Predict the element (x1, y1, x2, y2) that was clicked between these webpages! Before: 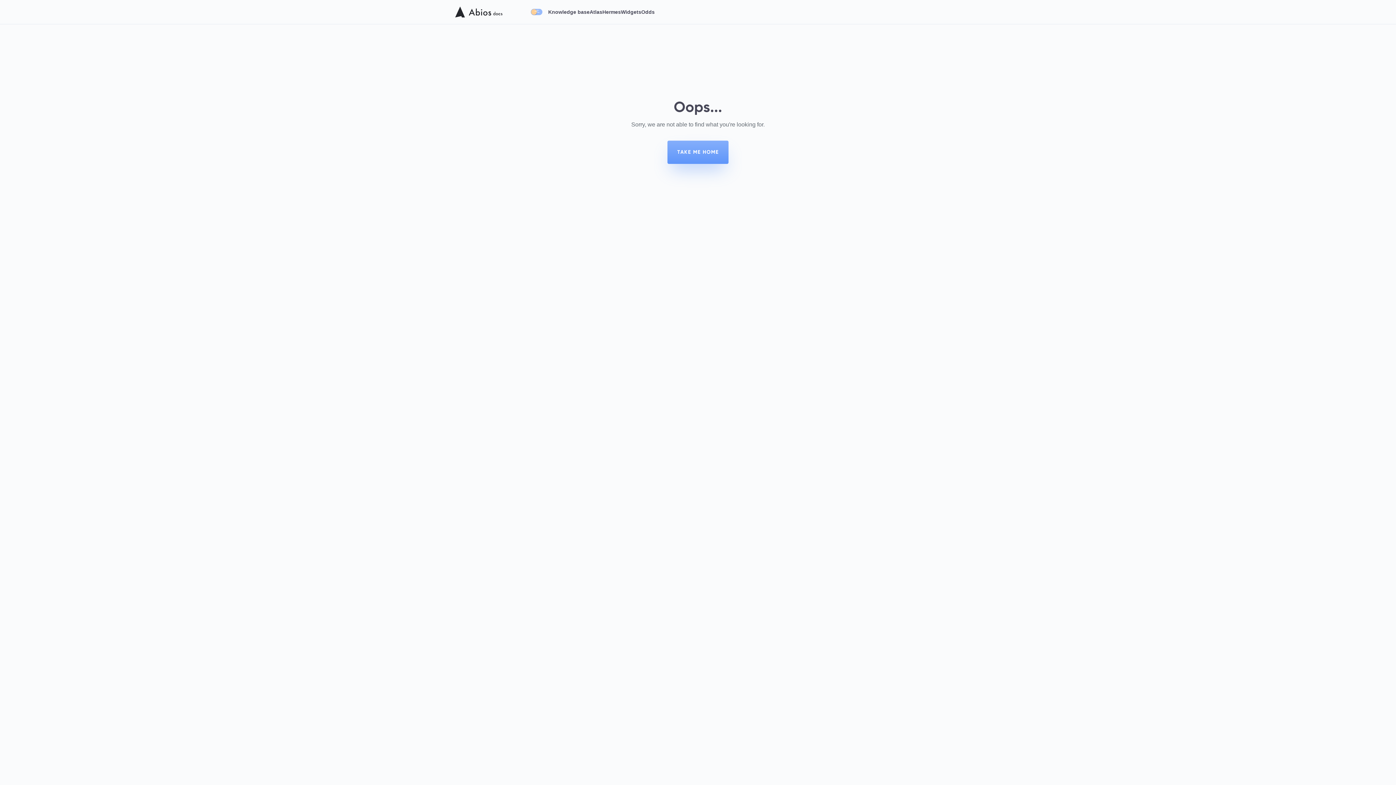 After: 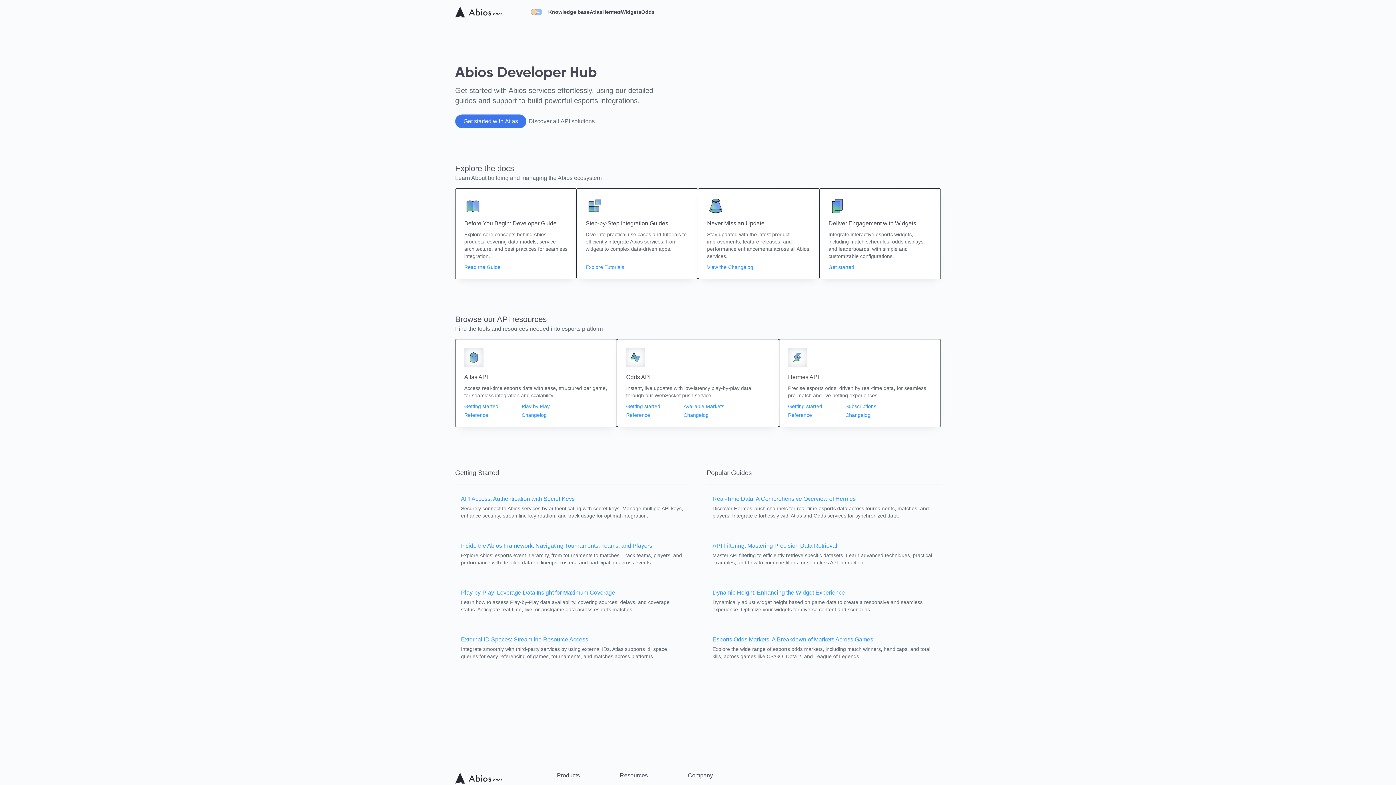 Action: bbox: (667, 140, 728, 164) label: TAKE ME HOME